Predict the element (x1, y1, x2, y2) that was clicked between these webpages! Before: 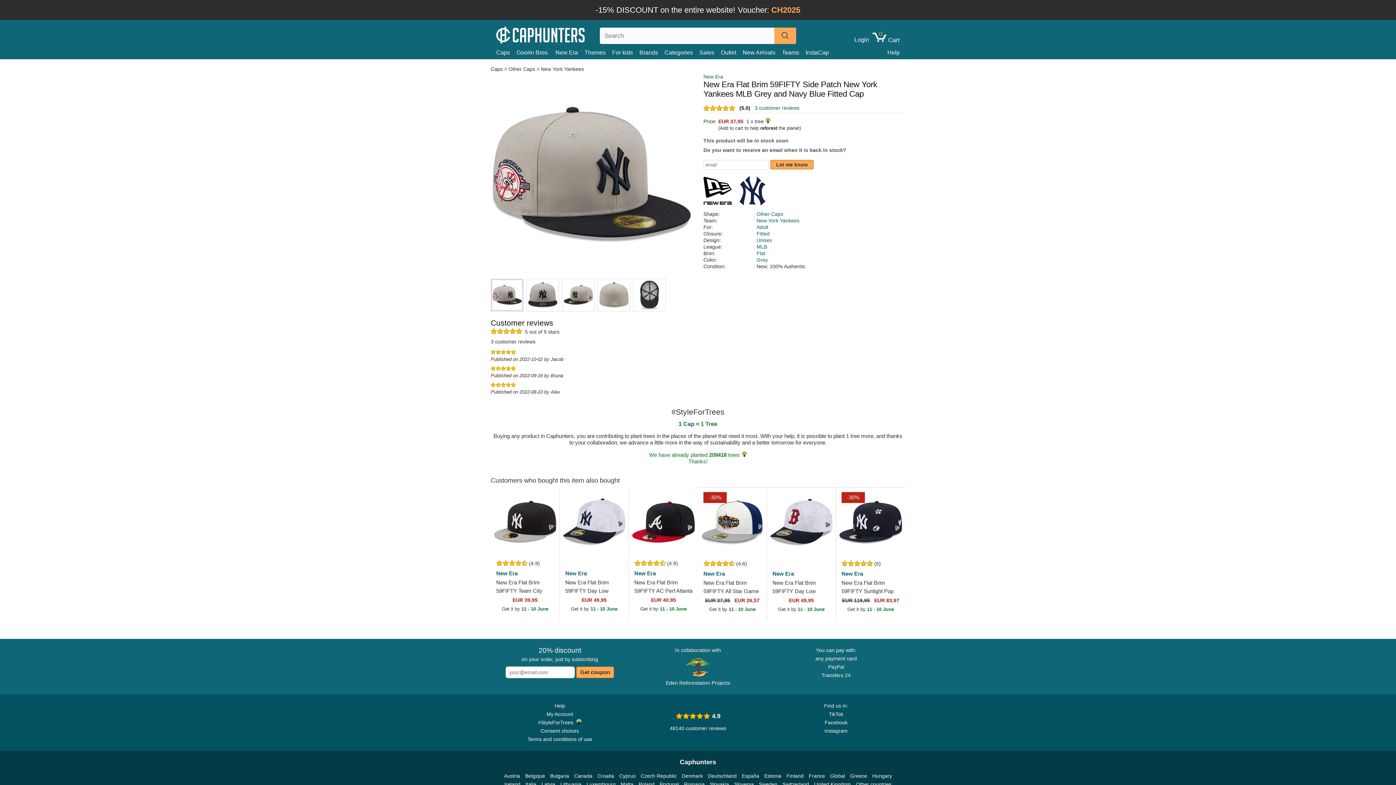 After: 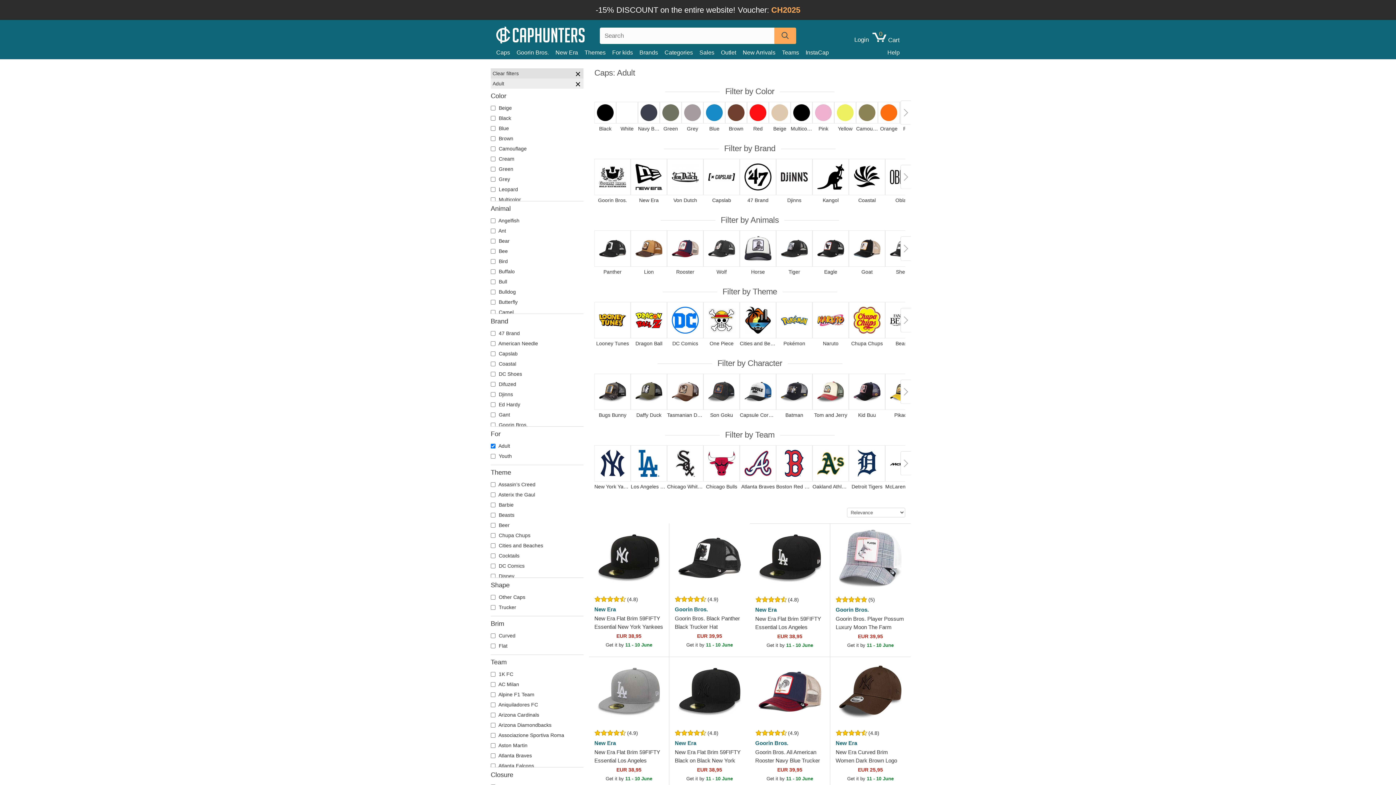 Action: bbox: (756, 224, 768, 230) label: Adult